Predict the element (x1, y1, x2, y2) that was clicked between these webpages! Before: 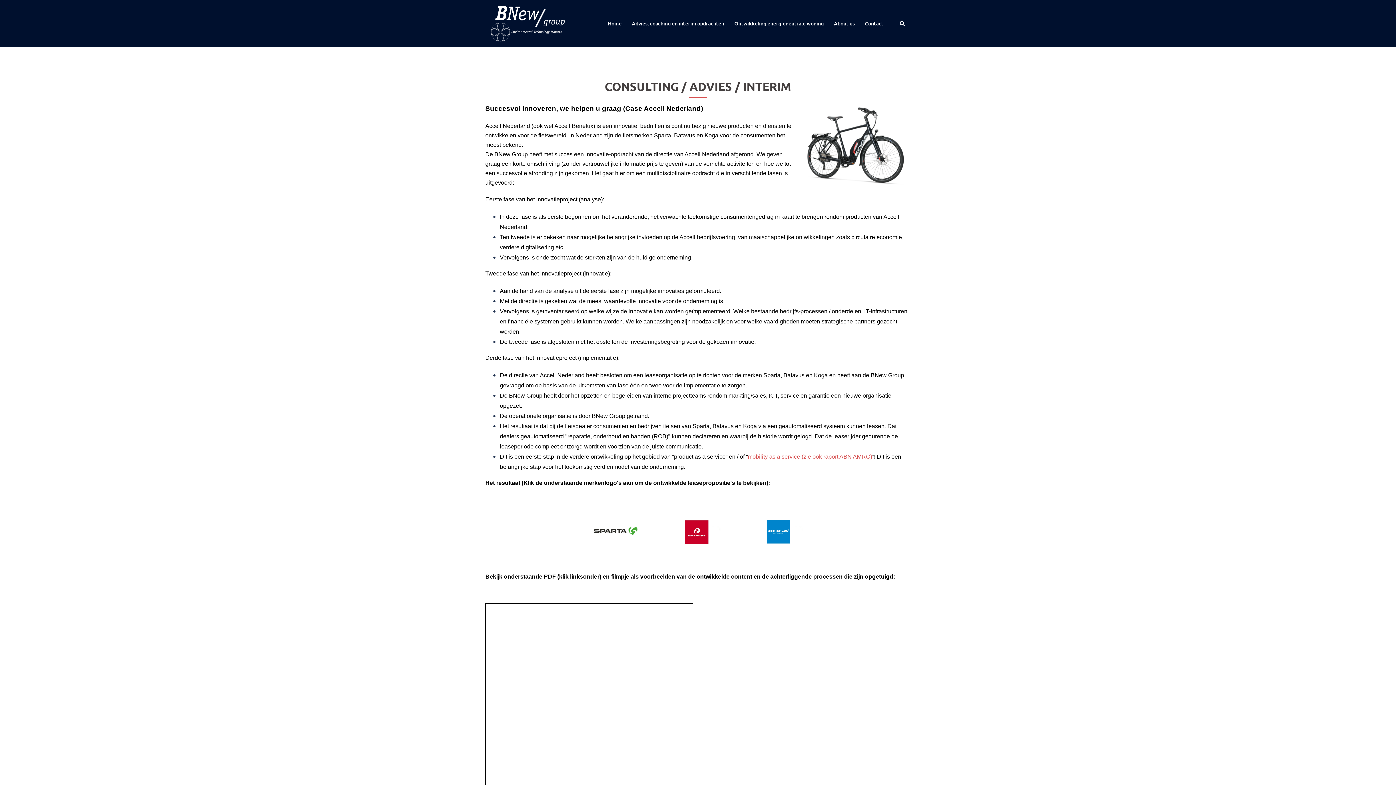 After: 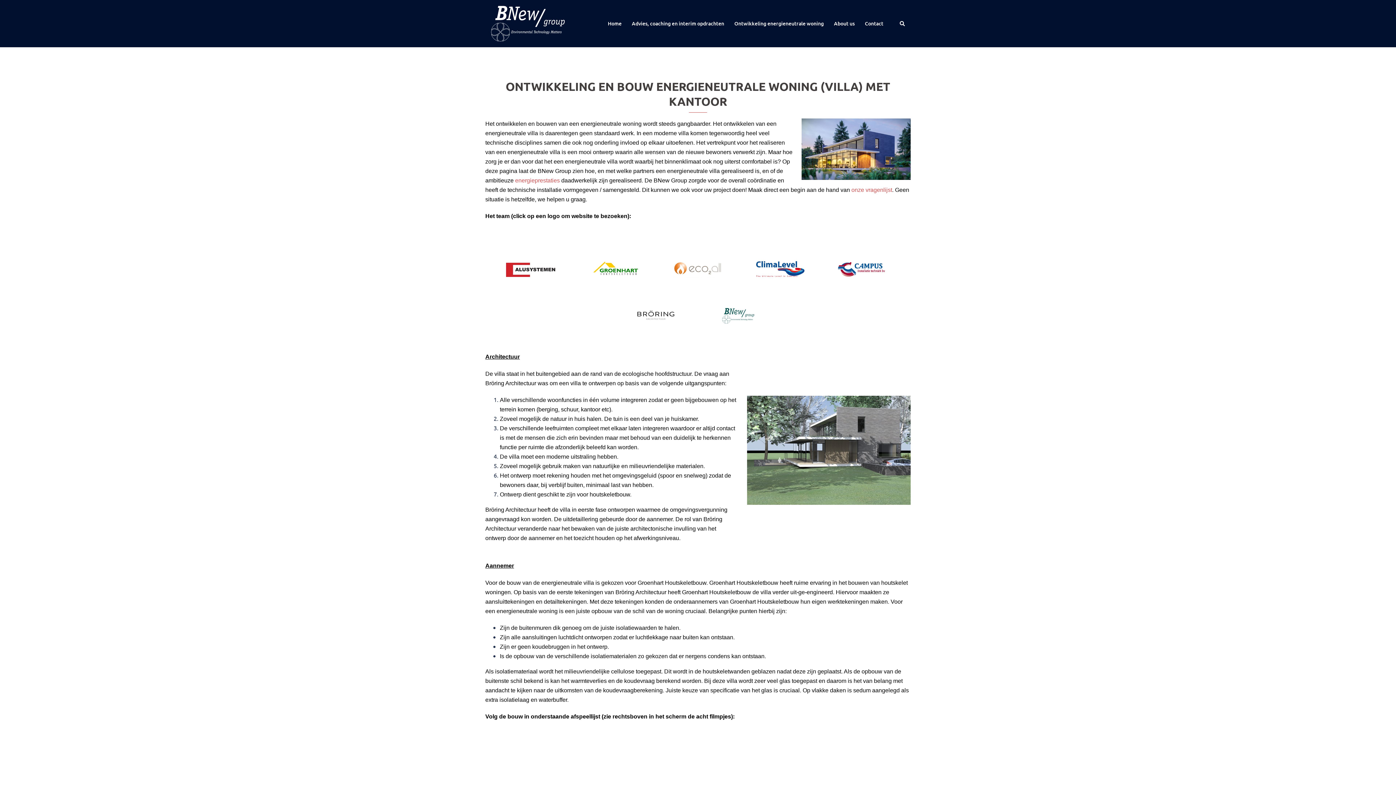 Action: label: Ontwikkeling energieneutrale woning bbox: (734, 19, 824, 27)